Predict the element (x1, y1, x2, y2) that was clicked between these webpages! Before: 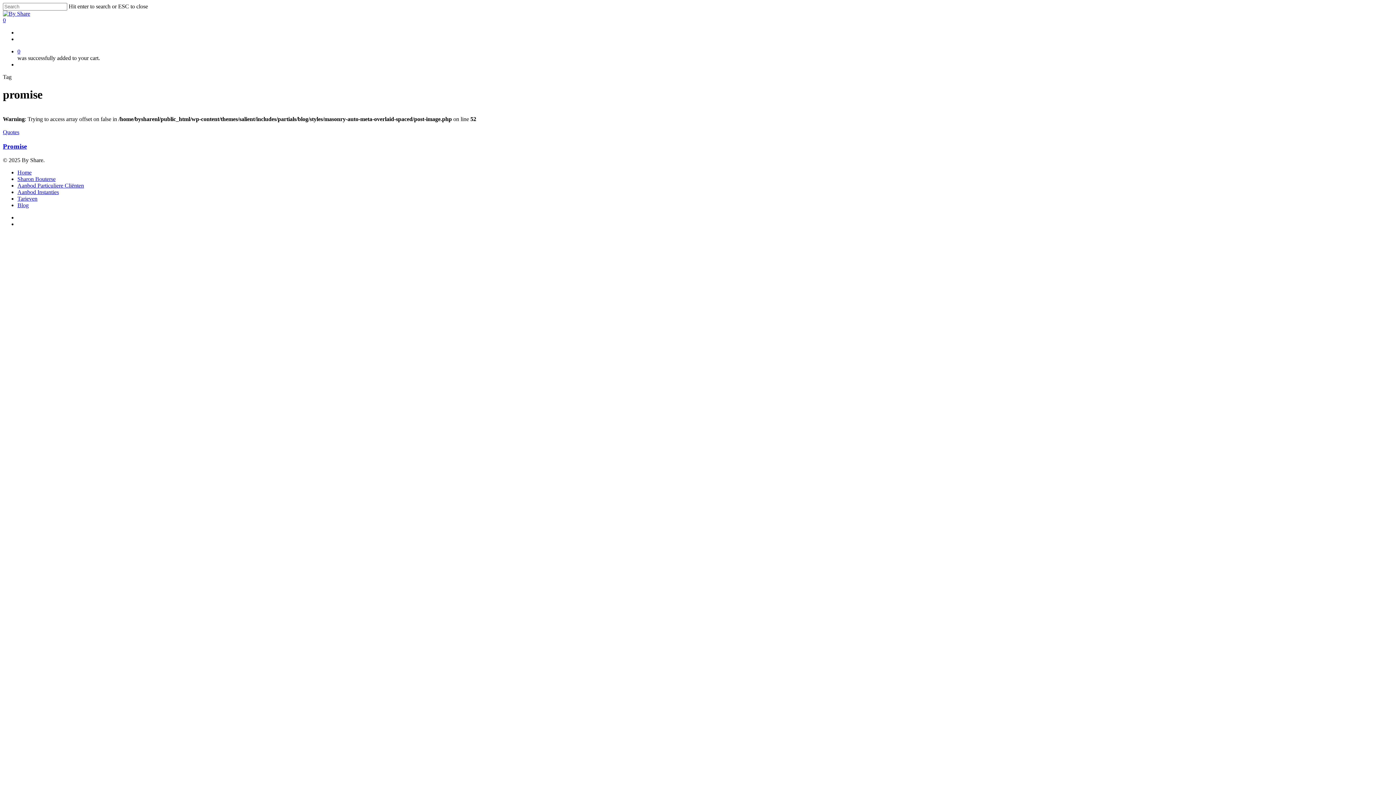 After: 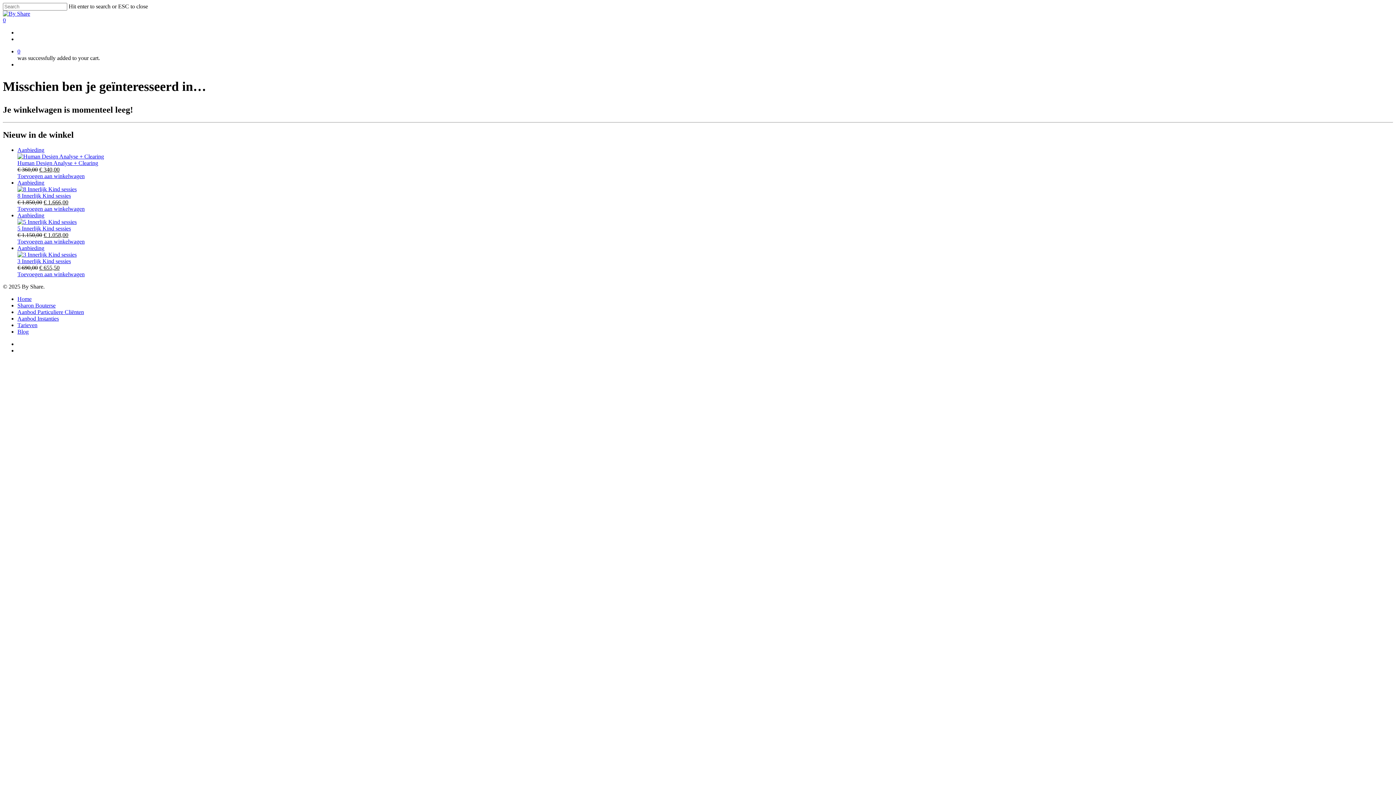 Action: bbox: (2, 17, 1393, 23) label: Cart